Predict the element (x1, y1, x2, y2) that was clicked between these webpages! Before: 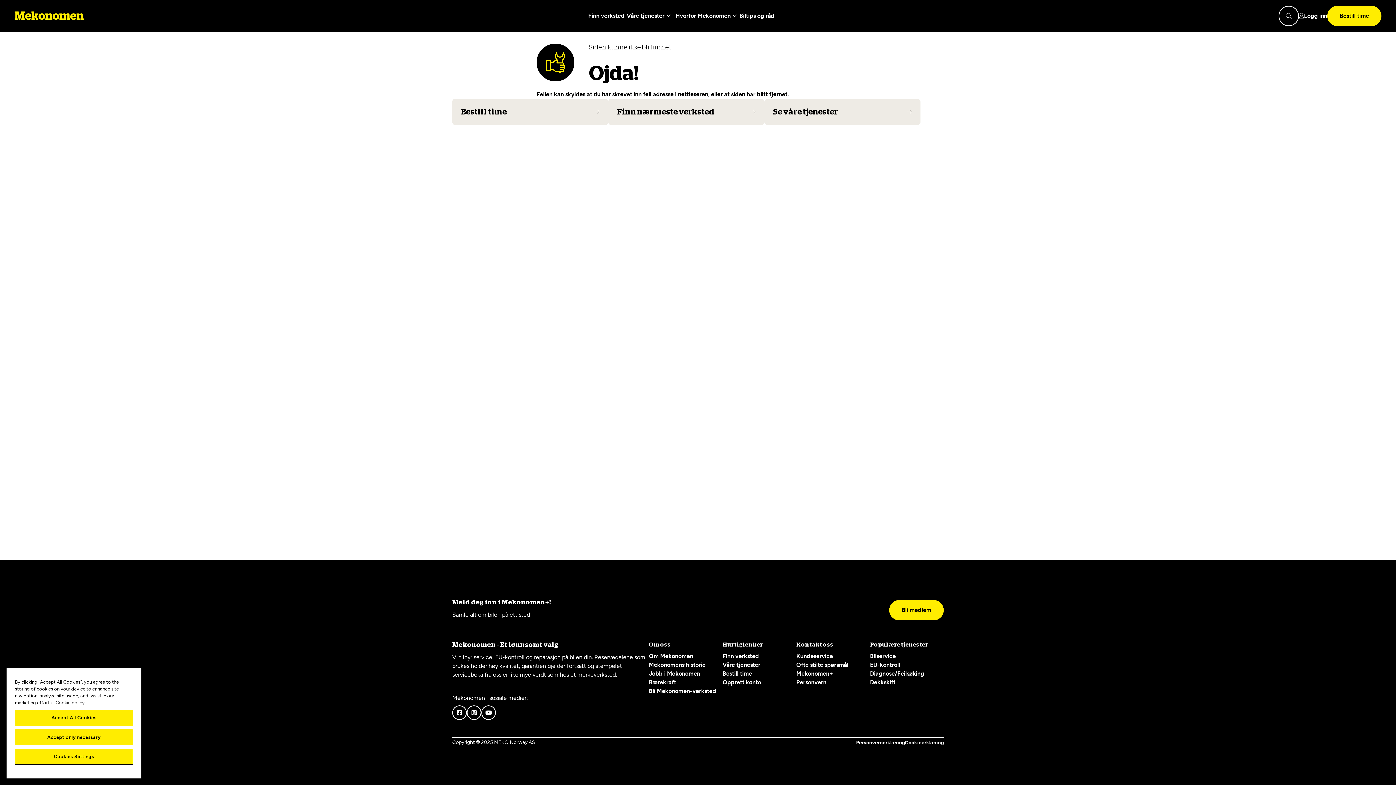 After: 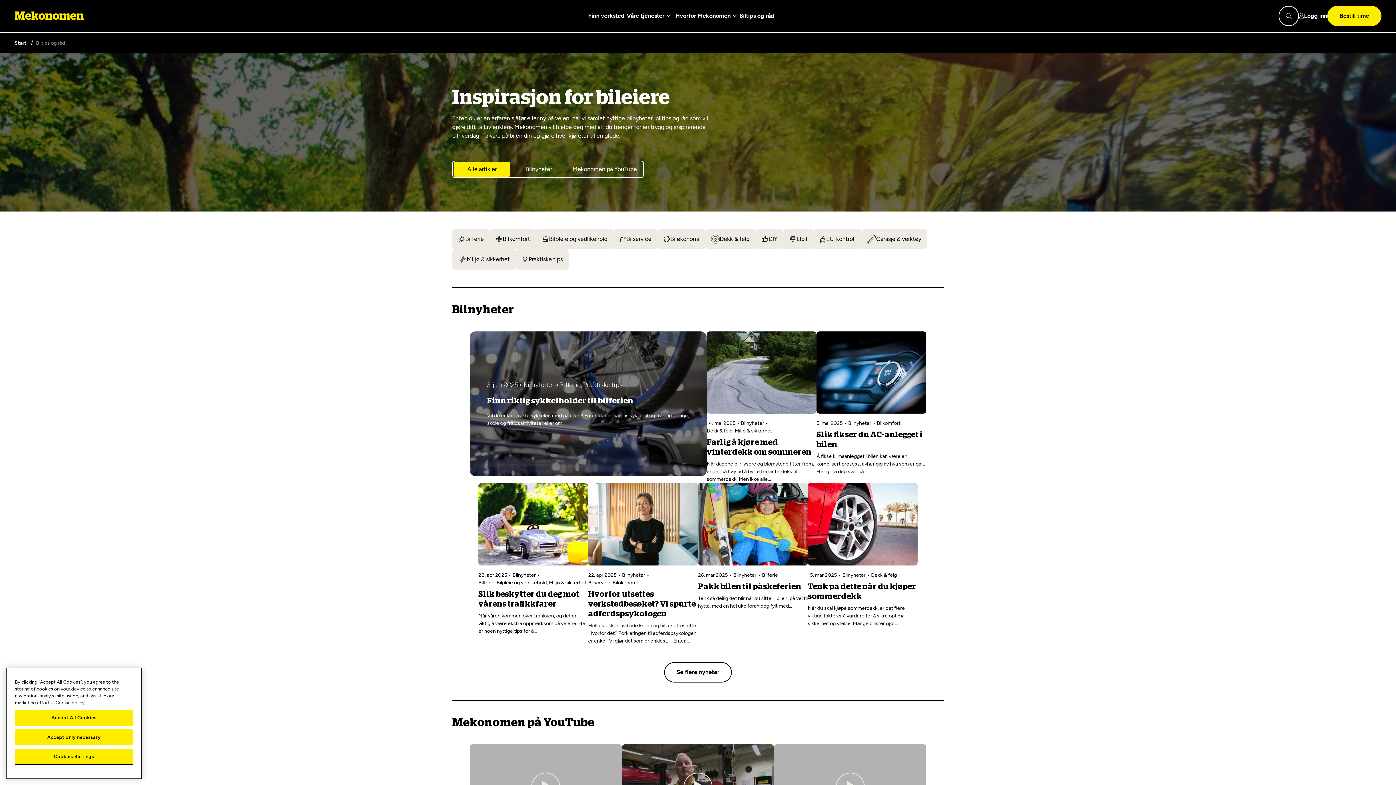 Action: bbox: (739, 12, 774, 19) label: Biltips og råd